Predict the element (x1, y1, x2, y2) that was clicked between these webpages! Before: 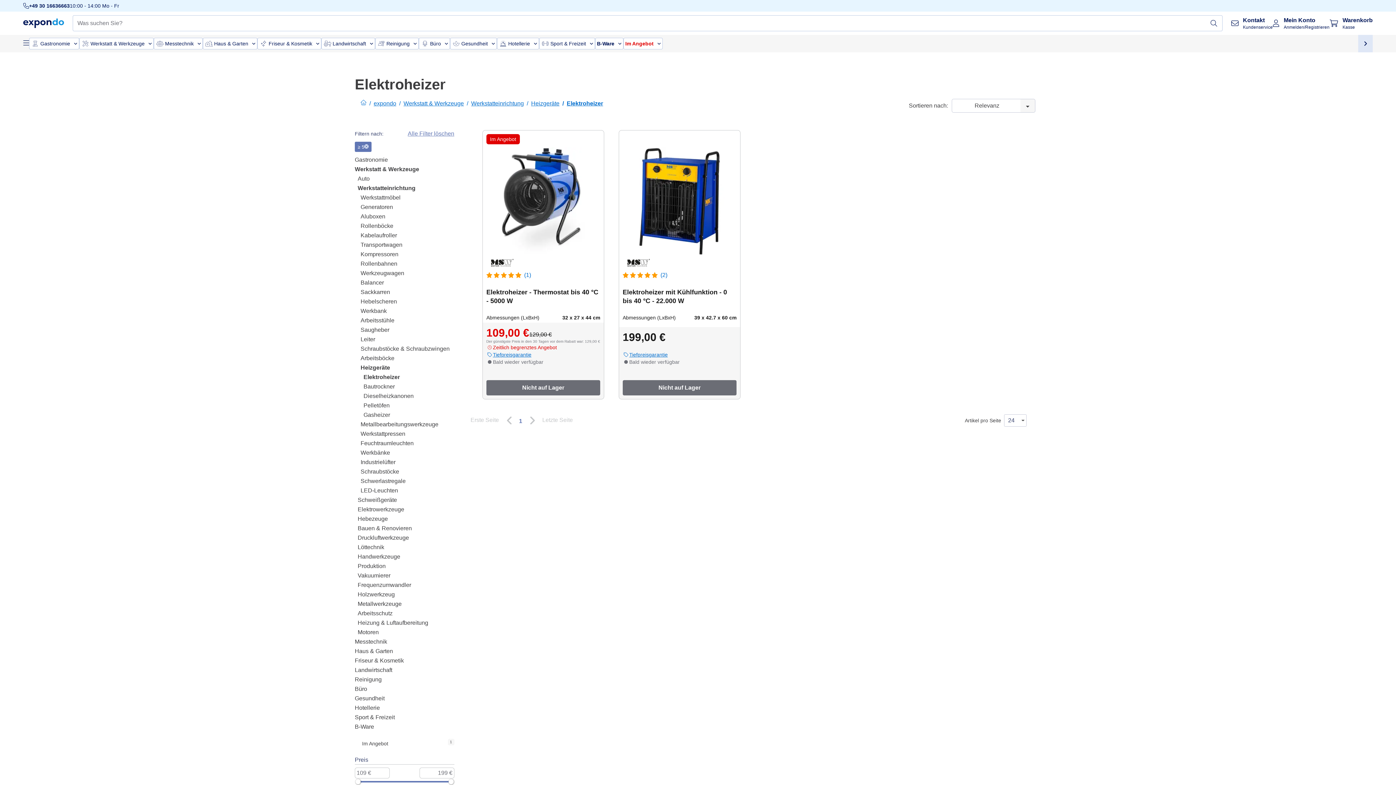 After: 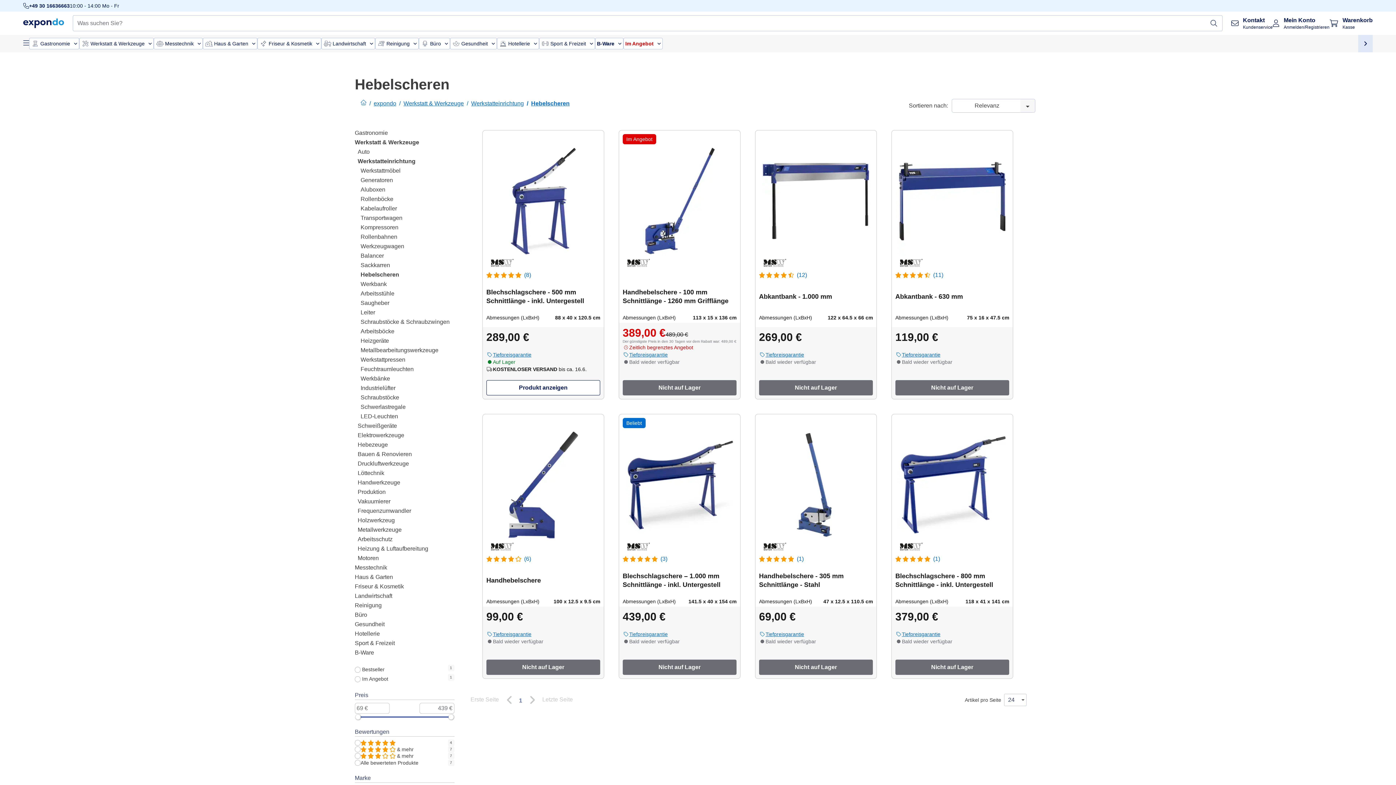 Action: label: Hebelscheren bbox: (360, 297, 397, 303)